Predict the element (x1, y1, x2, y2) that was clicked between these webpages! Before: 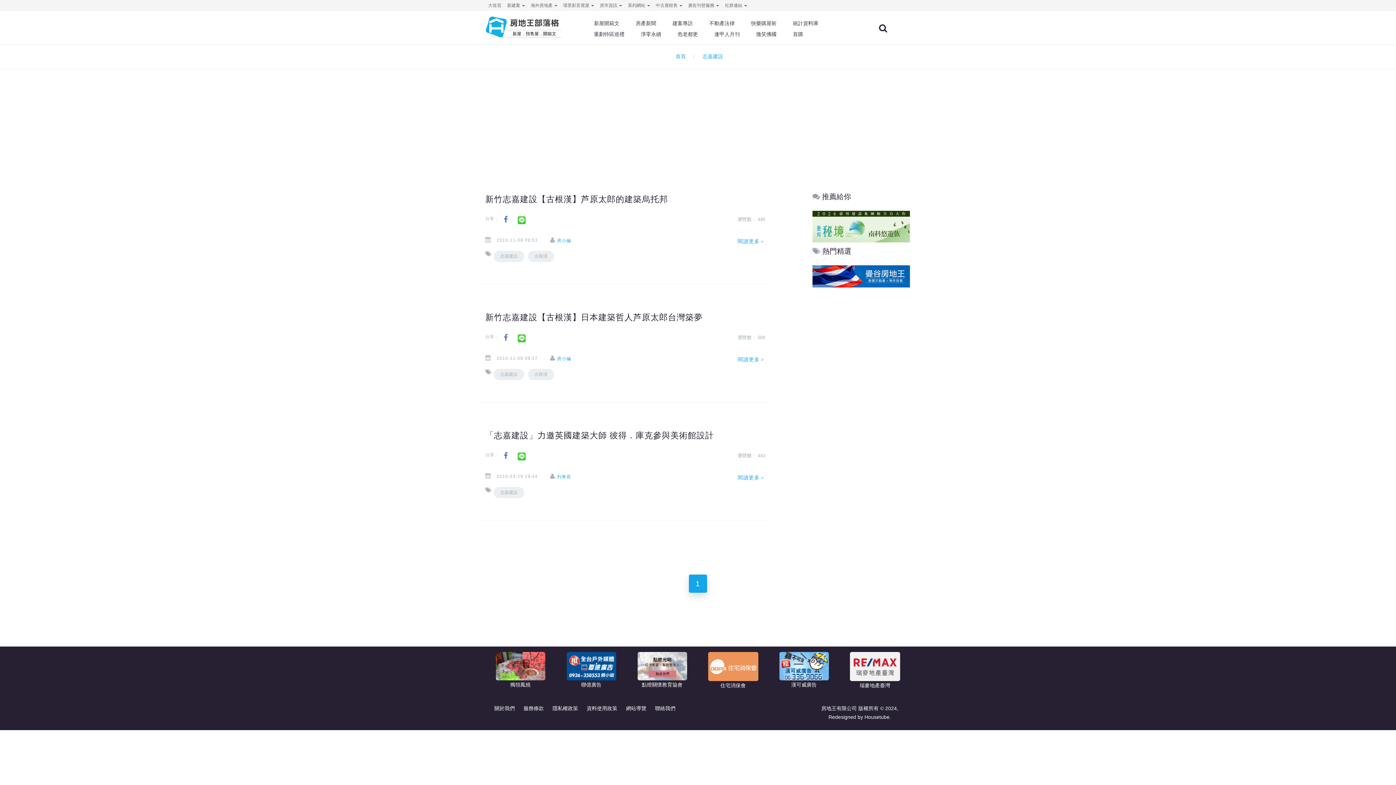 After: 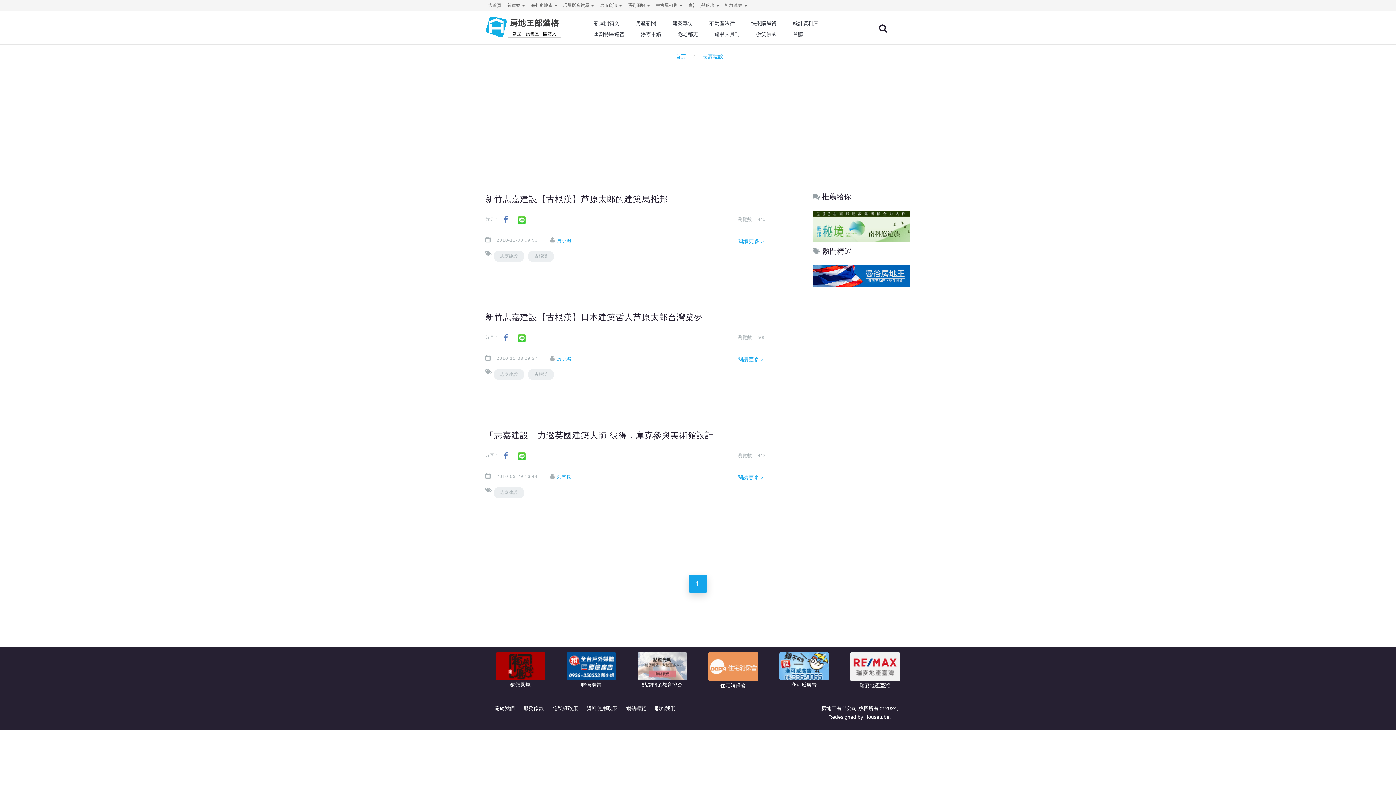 Action: bbox: (812, 223, 910, 229)